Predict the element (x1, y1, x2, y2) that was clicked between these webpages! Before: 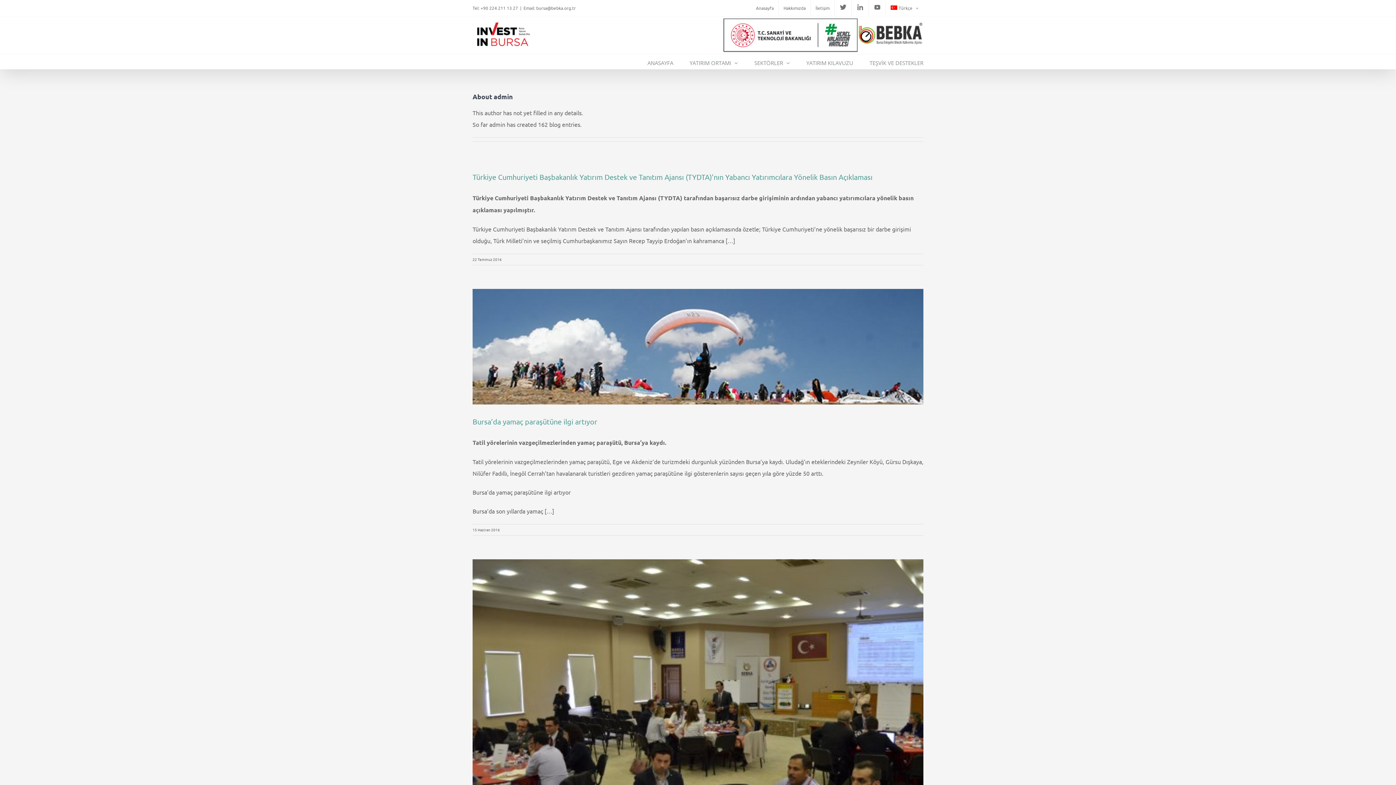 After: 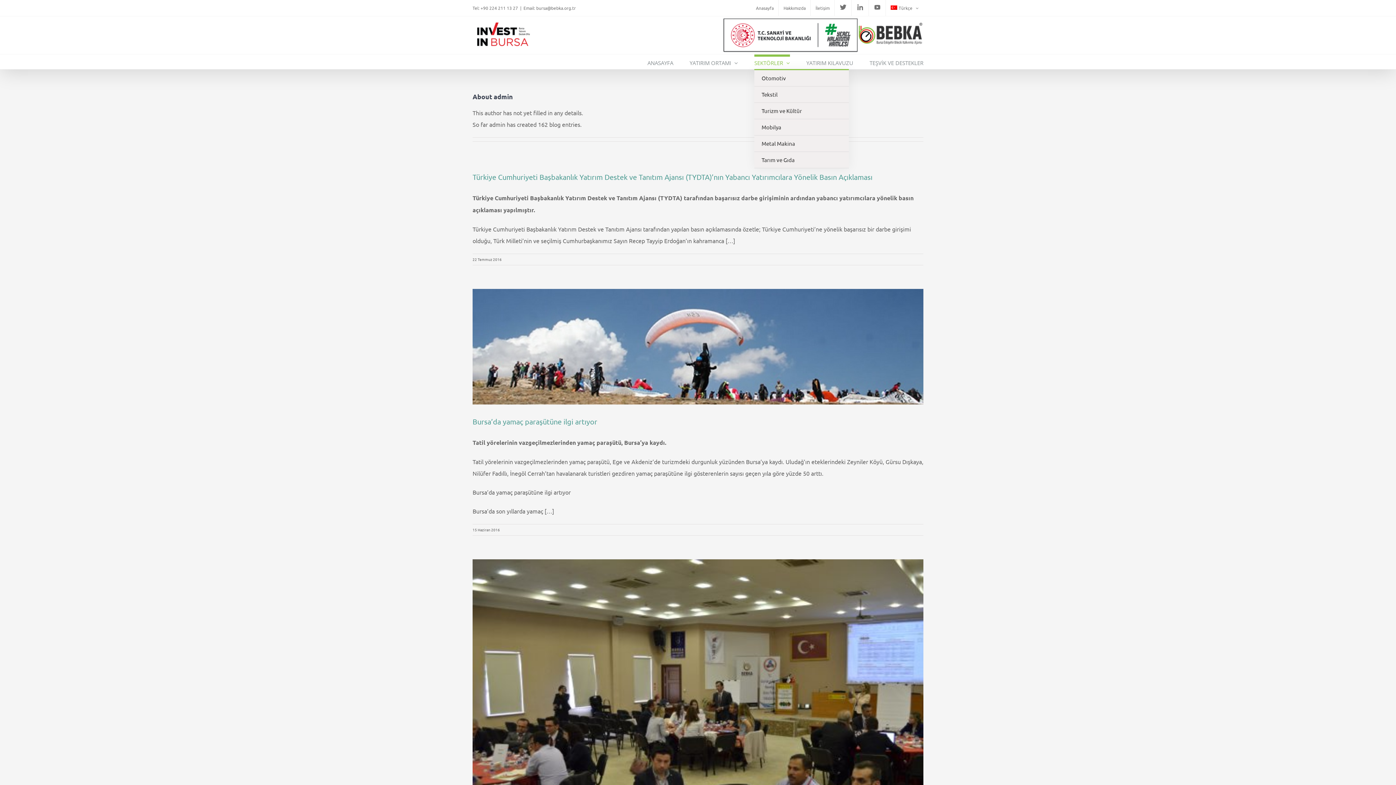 Action: label: SEKTÖRLER bbox: (754, 54, 790, 69)